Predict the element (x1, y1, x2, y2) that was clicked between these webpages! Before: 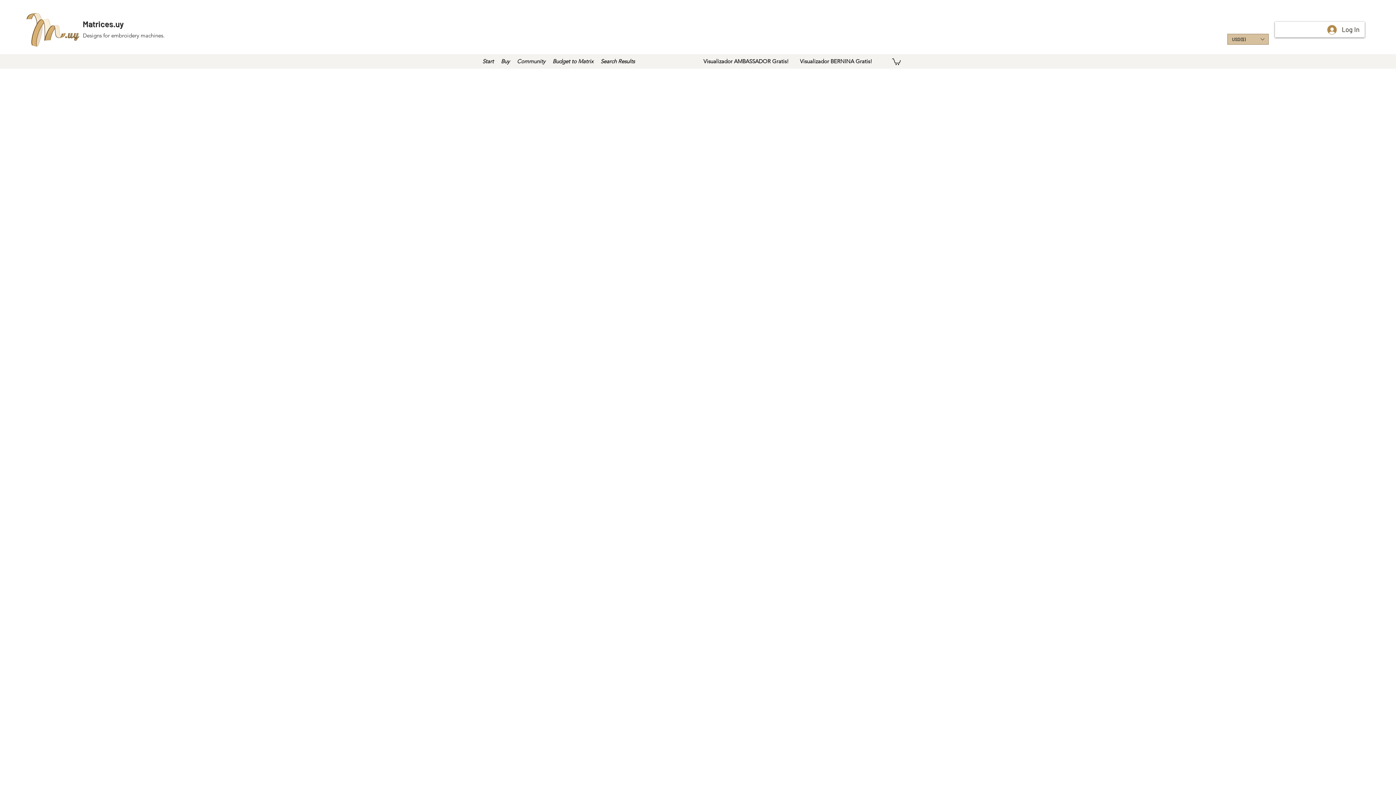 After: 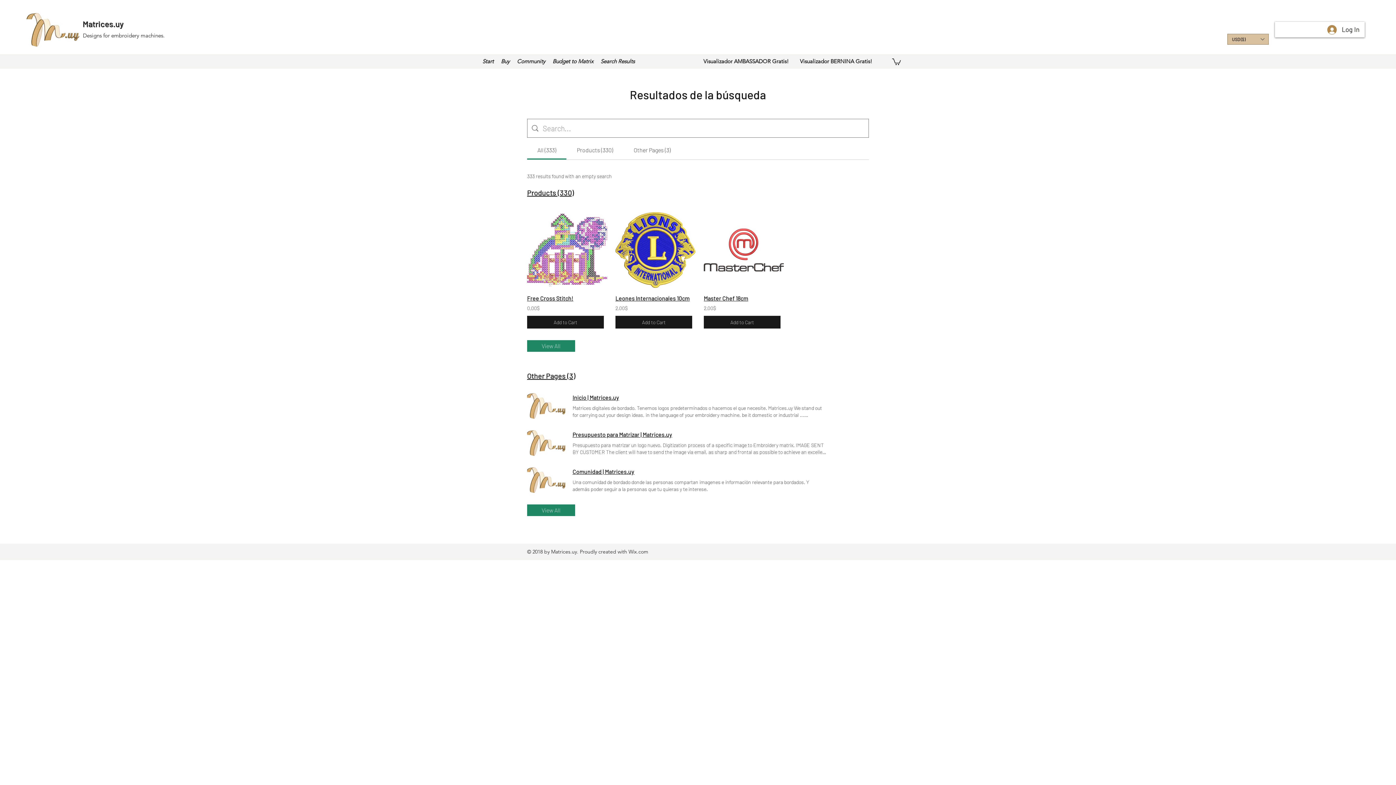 Action: label: Search Results bbox: (597, 56, 638, 66)